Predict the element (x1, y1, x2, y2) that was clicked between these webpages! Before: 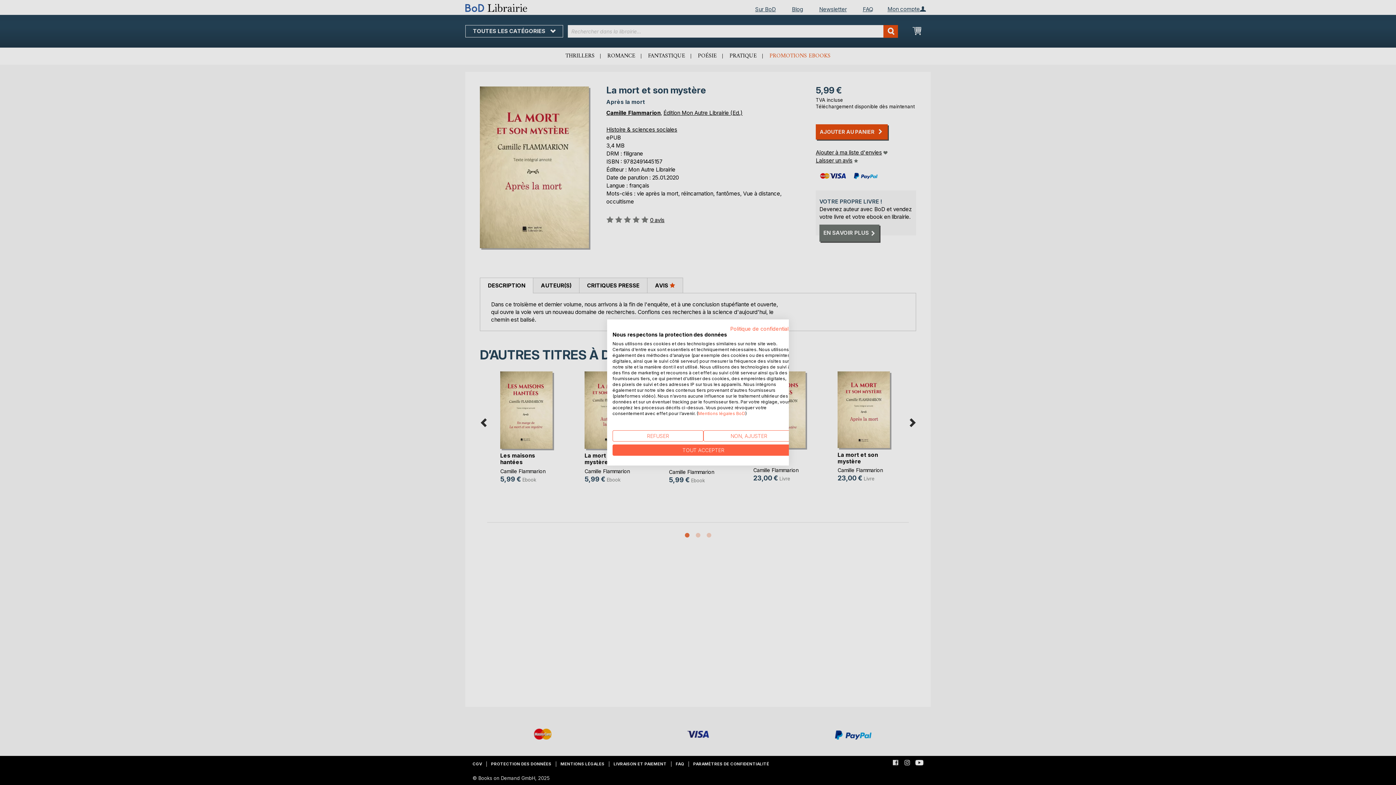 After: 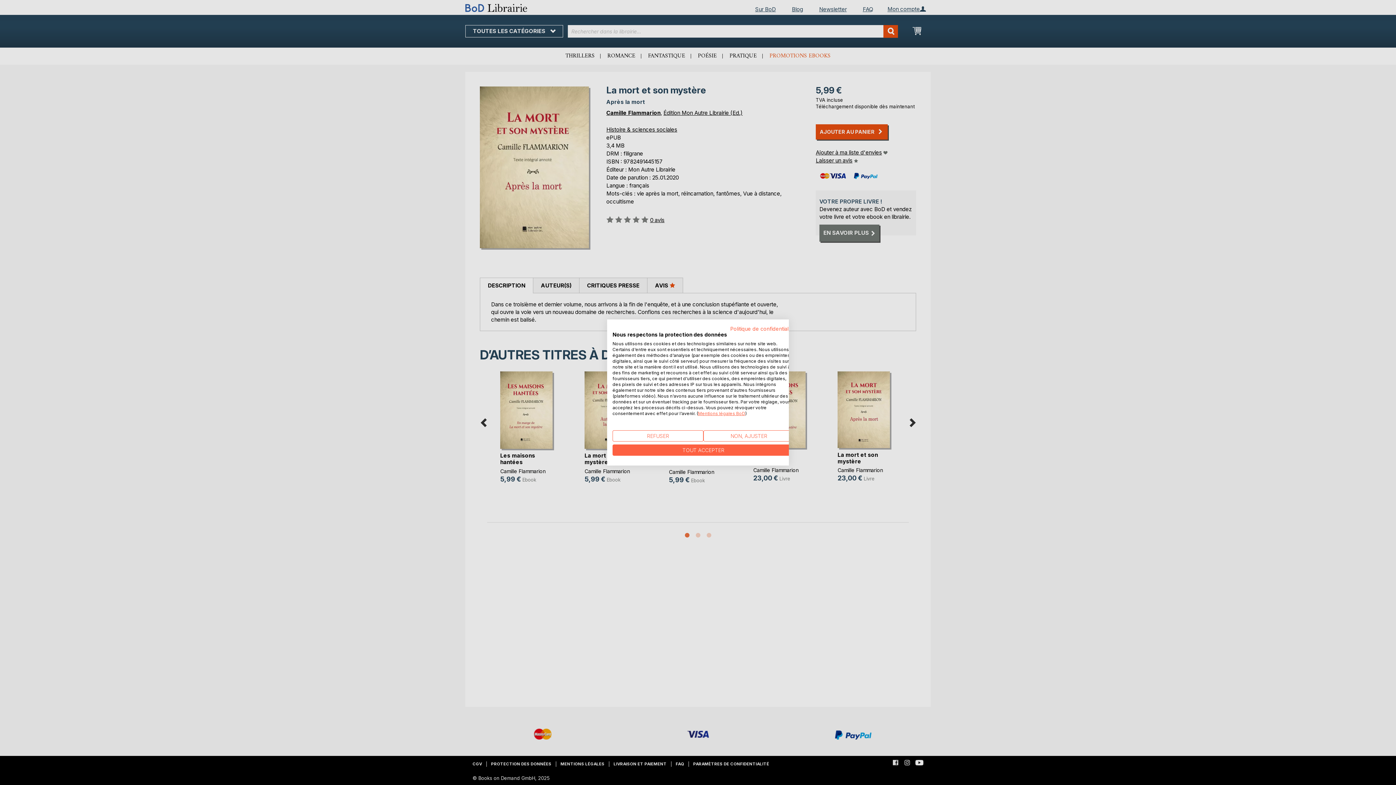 Action: label: Mentions légales BoD bbox: (698, 410, 745, 416)